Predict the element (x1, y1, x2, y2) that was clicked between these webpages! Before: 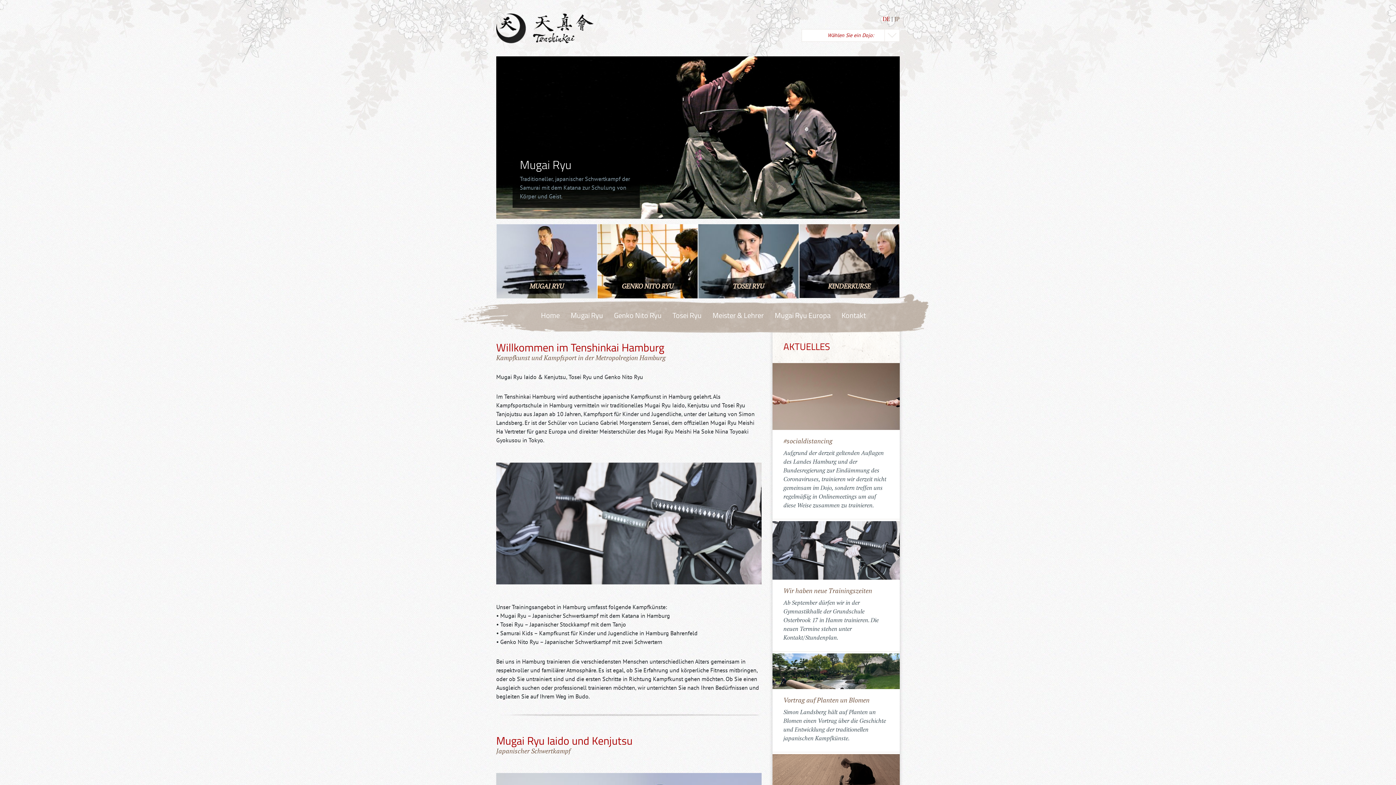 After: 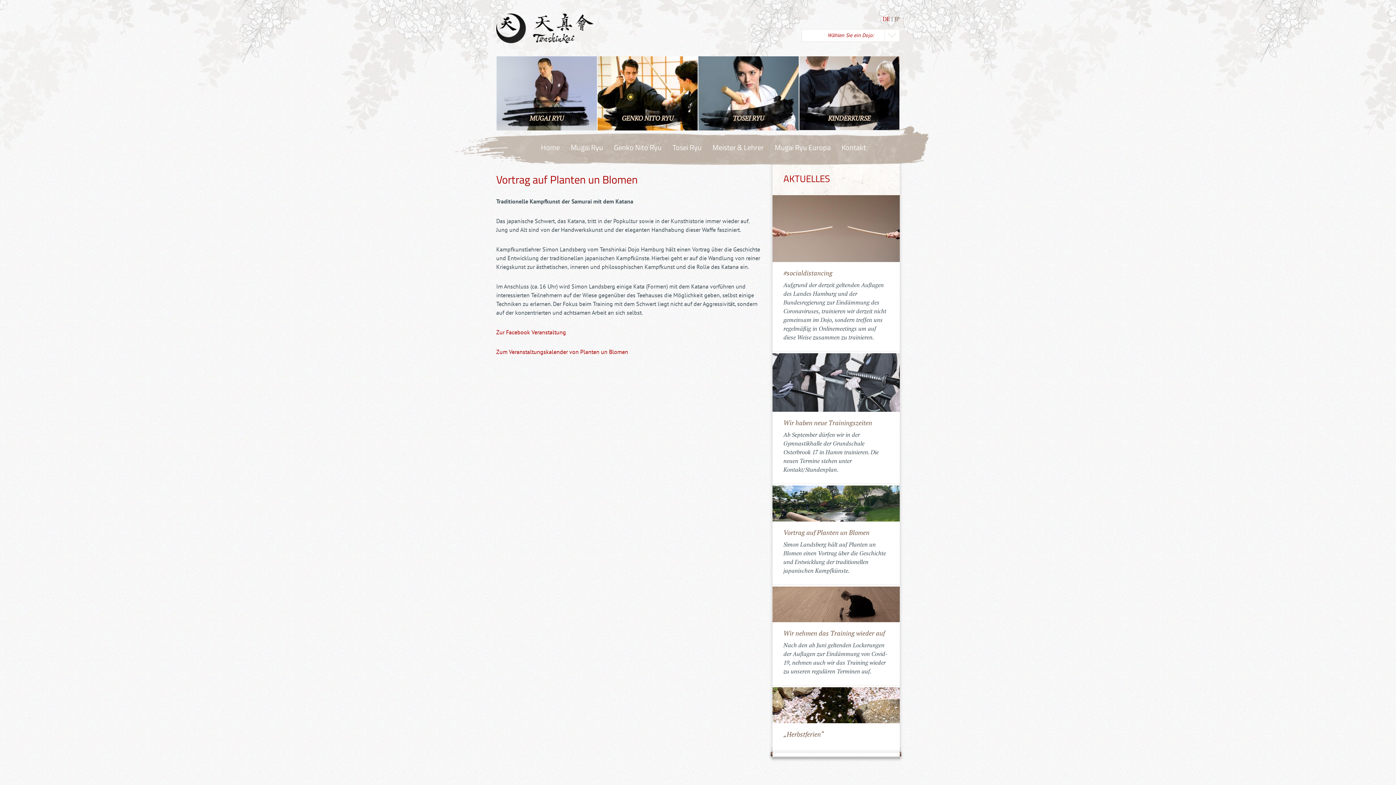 Action: bbox: (772, 653, 899, 752) label: Vortrag auf Planten un Blomen

Simon Landsberg hält auf Planten un Blomen einen Vortrag über die Geschichte und Entwicklung der traditionellen japanischen Kampfkünste.